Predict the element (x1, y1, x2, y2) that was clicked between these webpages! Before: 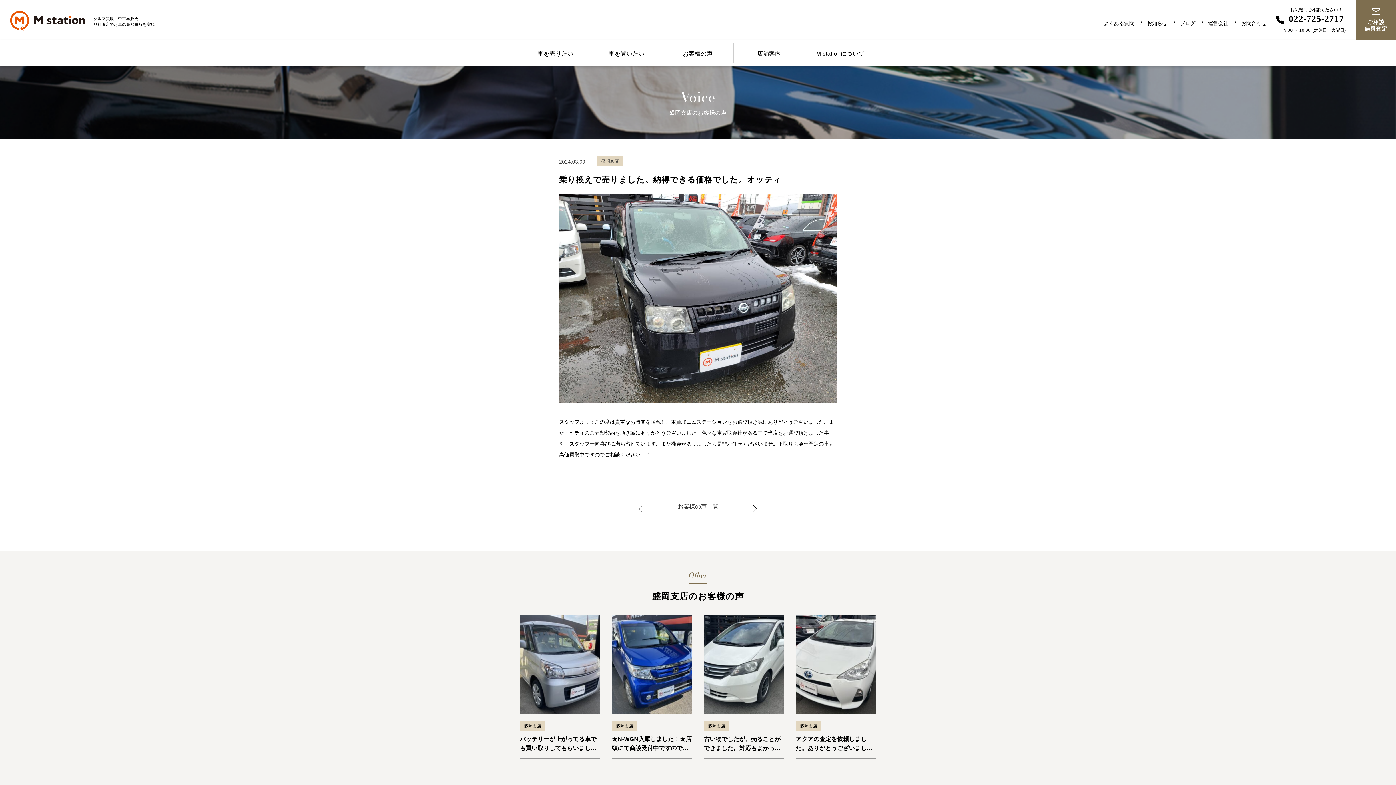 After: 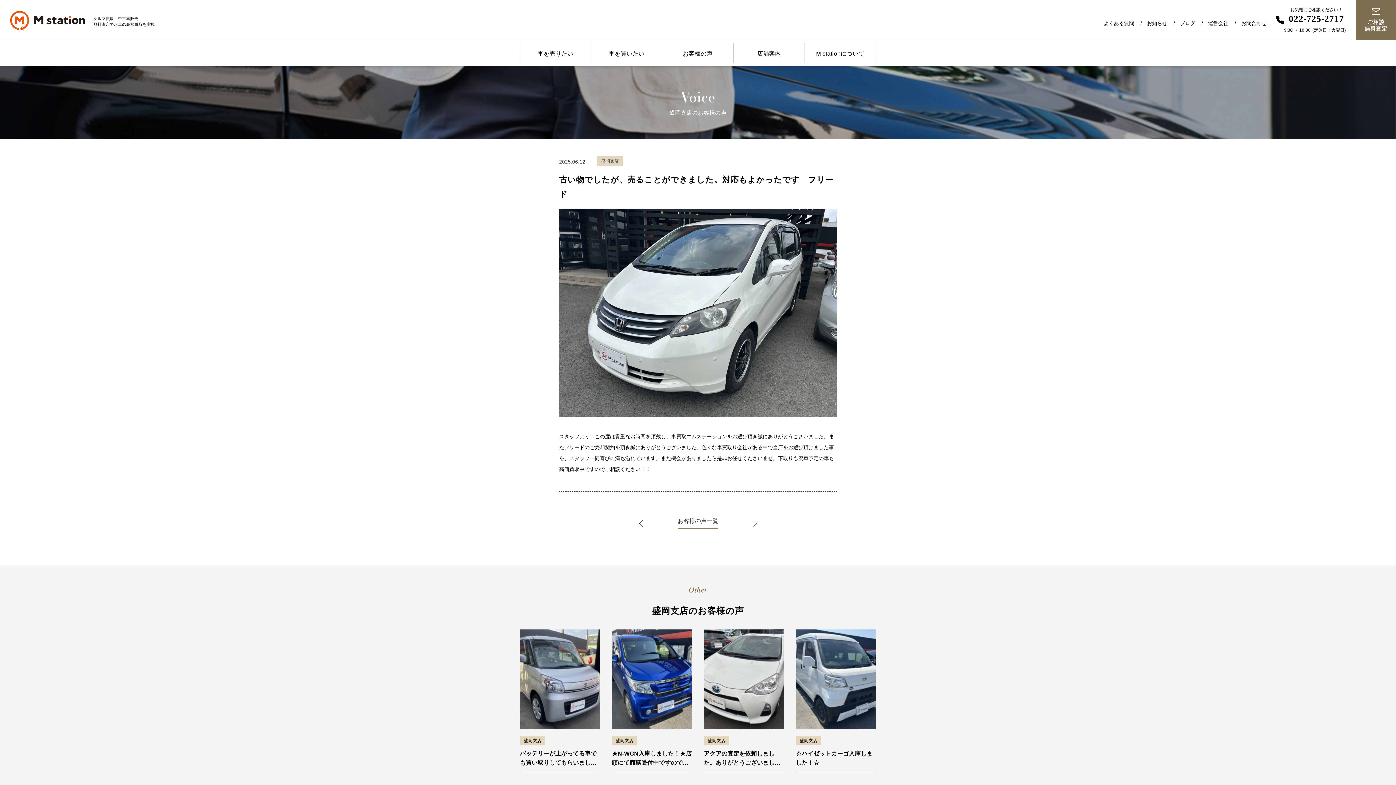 Action: bbox: (704, 615, 784, 714)